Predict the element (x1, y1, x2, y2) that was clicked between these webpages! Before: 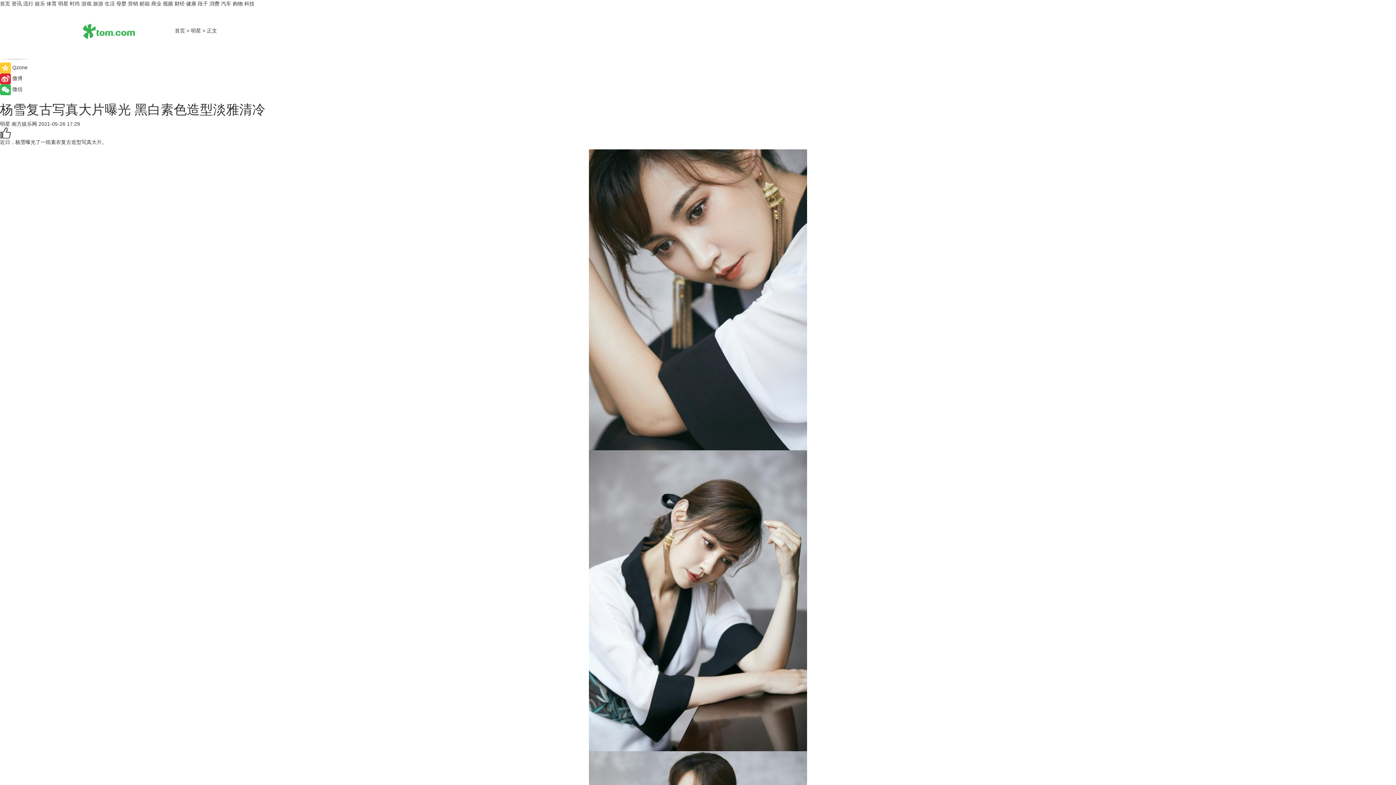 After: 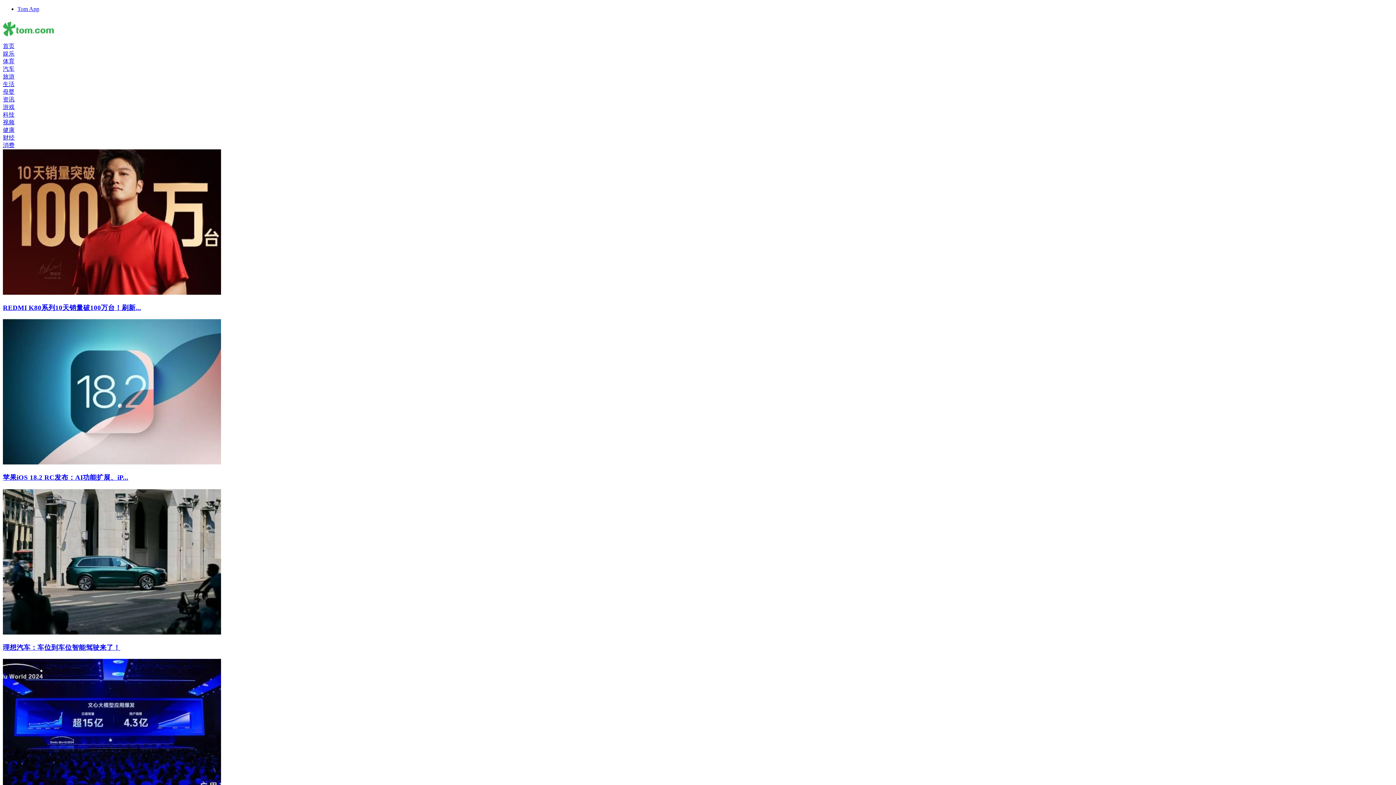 Action: label: 商业 bbox: (151, 0, 161, 6)